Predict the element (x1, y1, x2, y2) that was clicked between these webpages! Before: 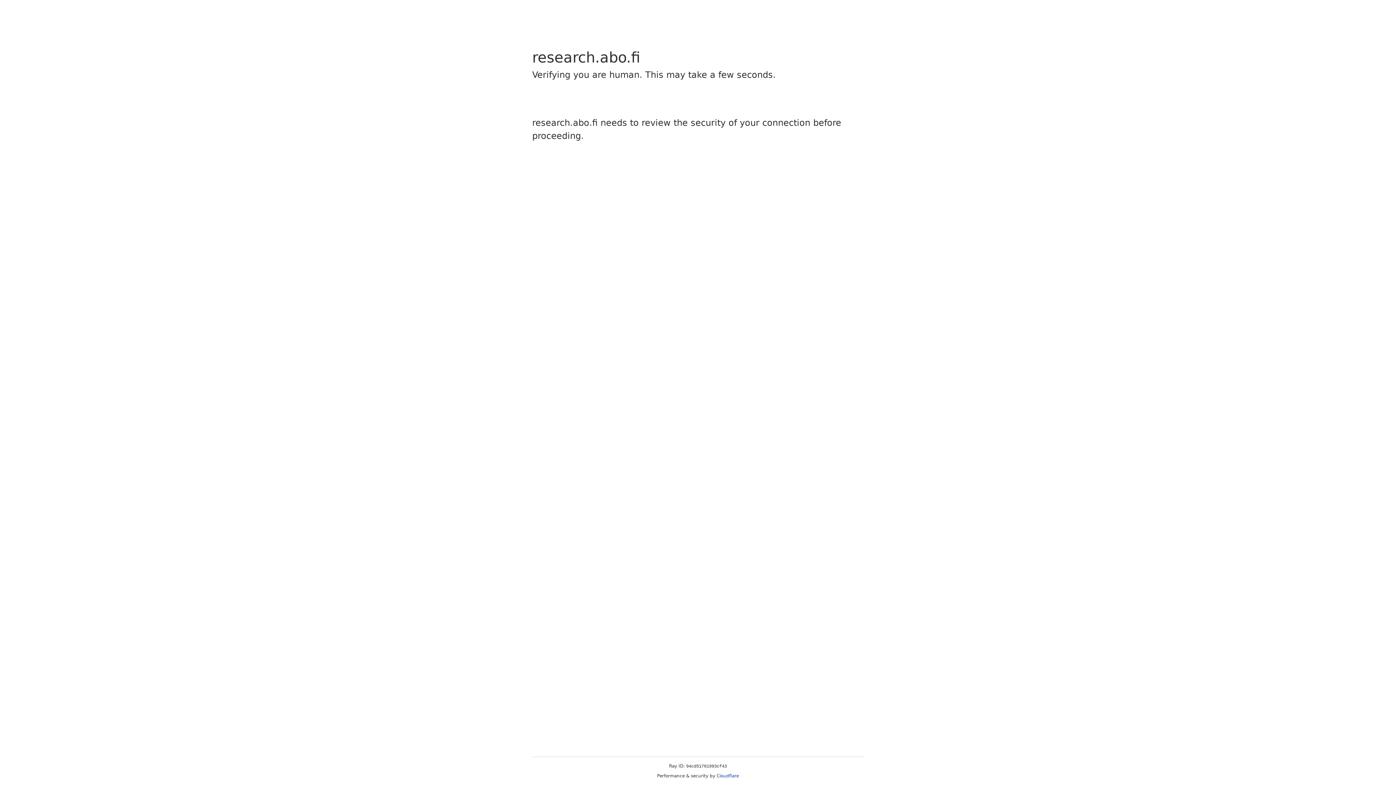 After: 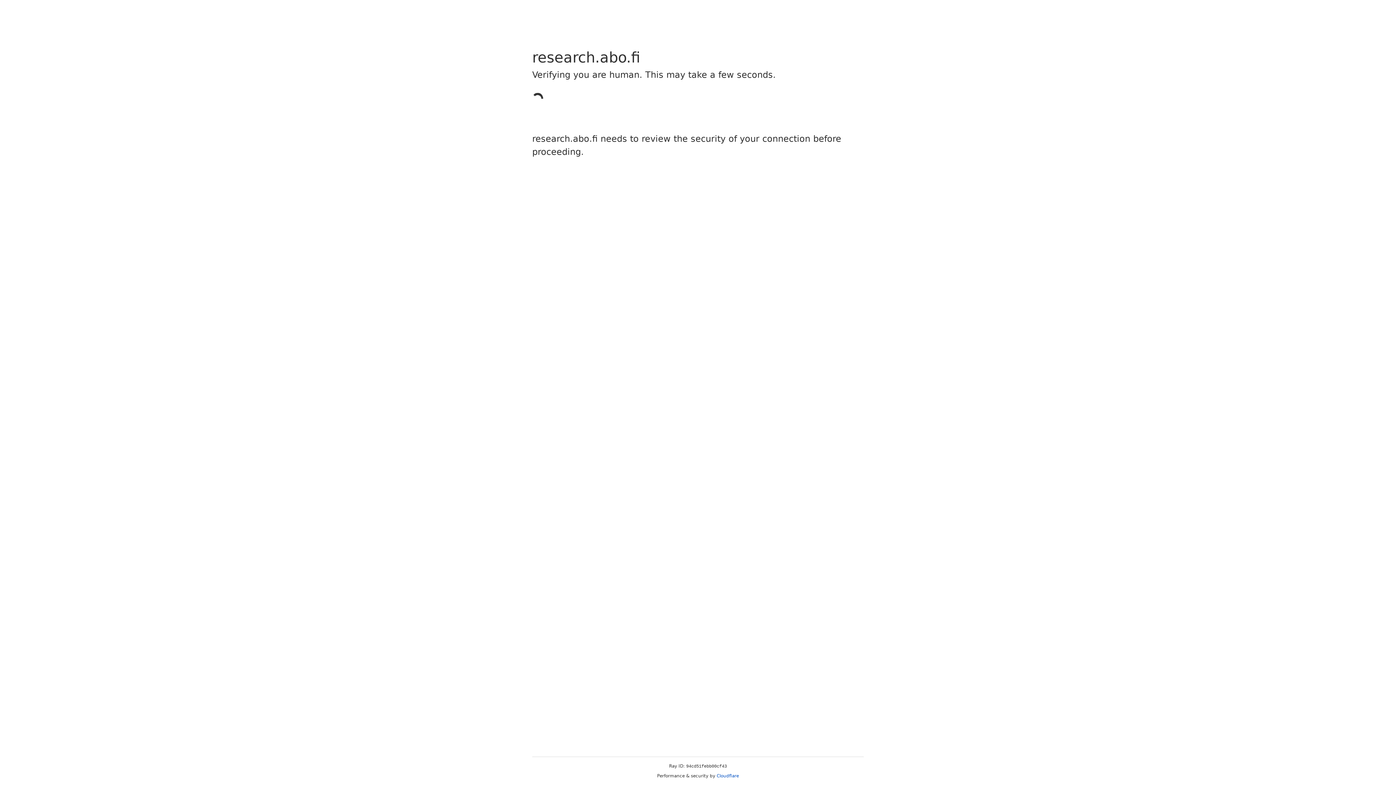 Action: label: Cloudflare bbox: (716, 773, 739, 778)